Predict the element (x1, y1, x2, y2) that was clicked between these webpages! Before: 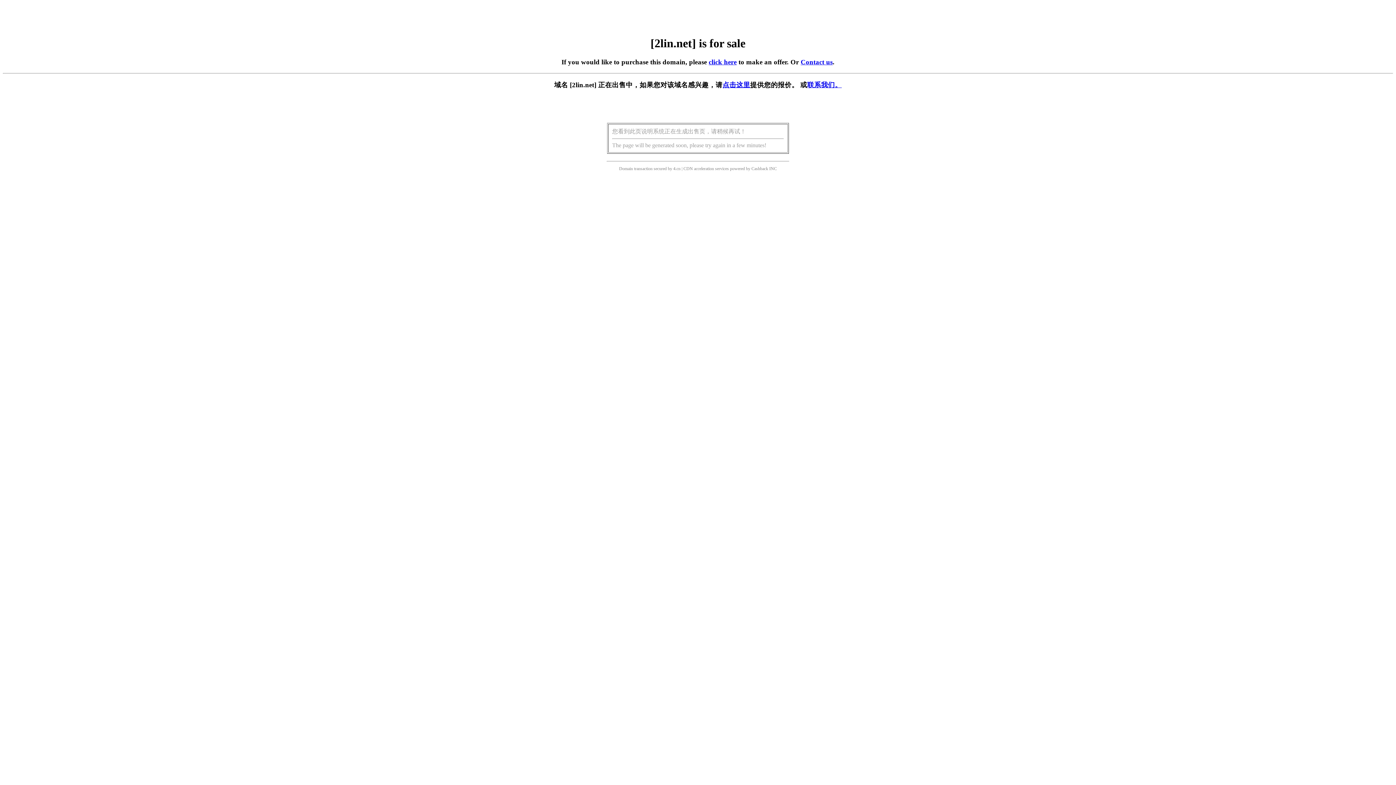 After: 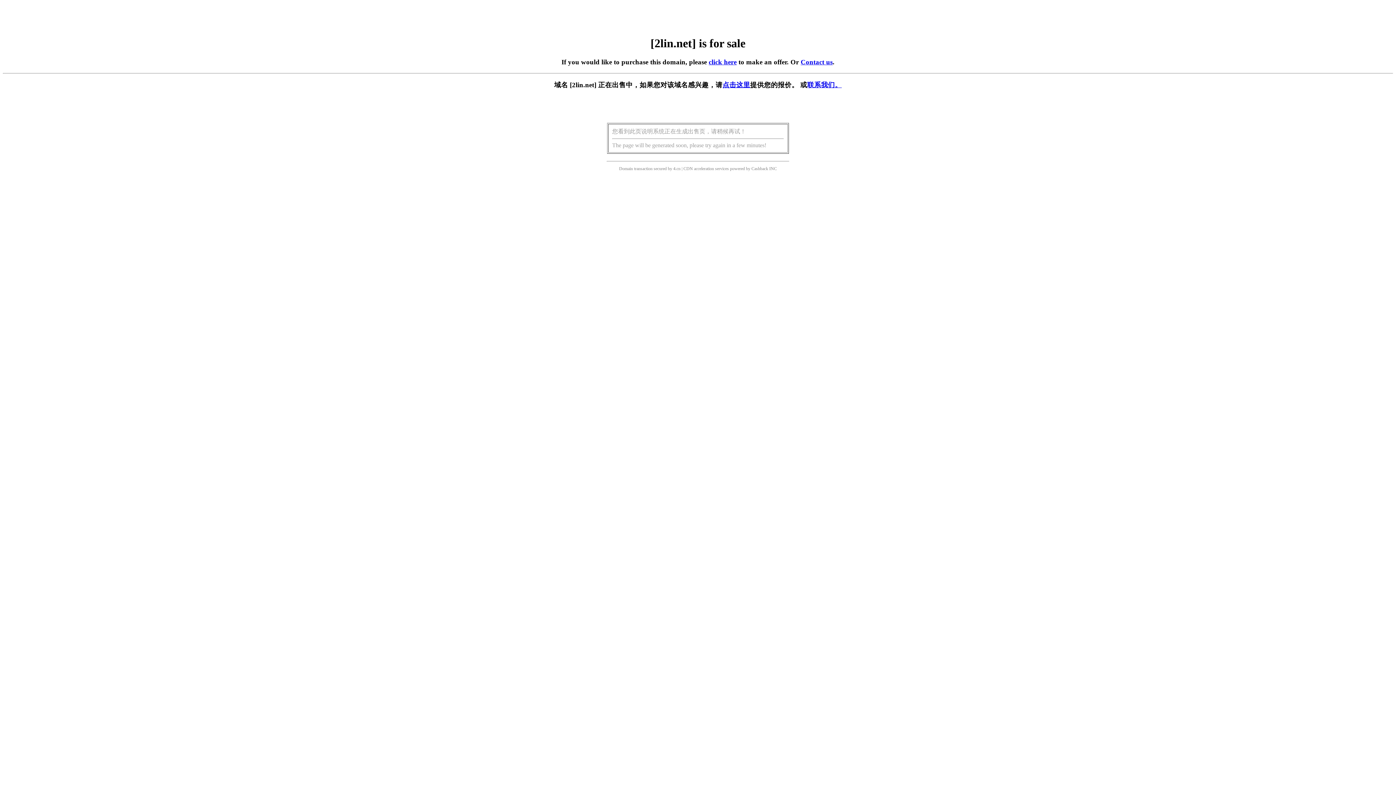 Action: bbox: (722, 81, 750, 88) label: 点击这里